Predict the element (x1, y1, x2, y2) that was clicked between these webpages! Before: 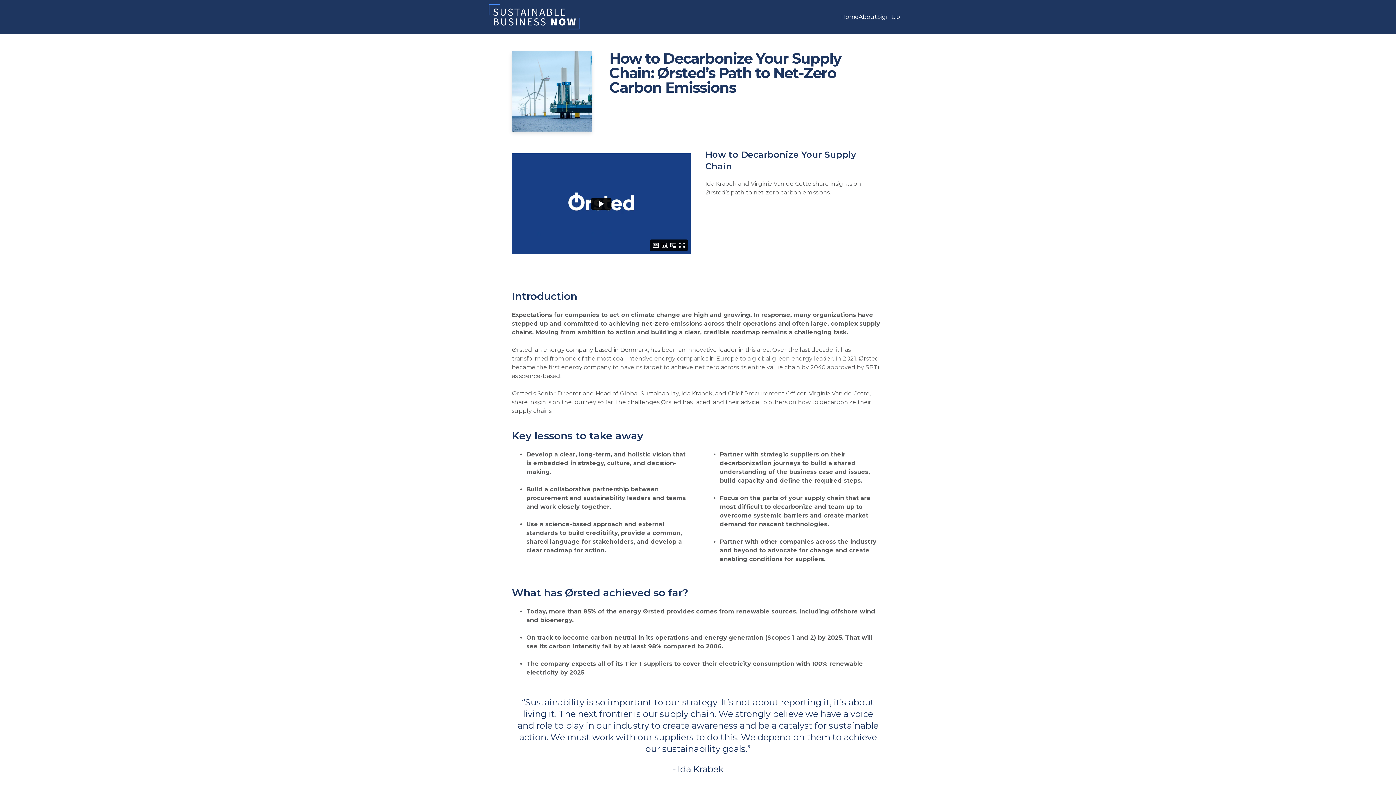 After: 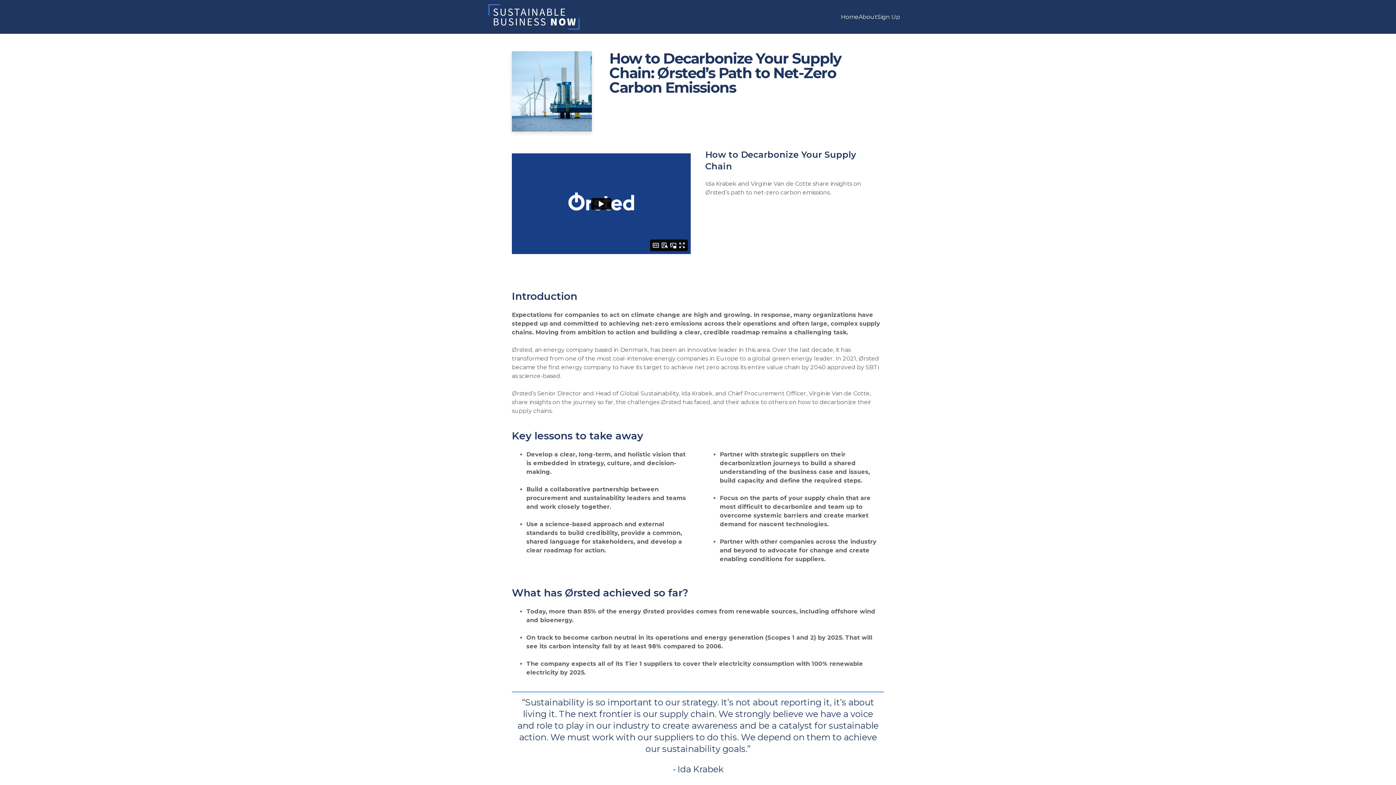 Action: label: Sign Up bbox: (877, 13, 900, 20)